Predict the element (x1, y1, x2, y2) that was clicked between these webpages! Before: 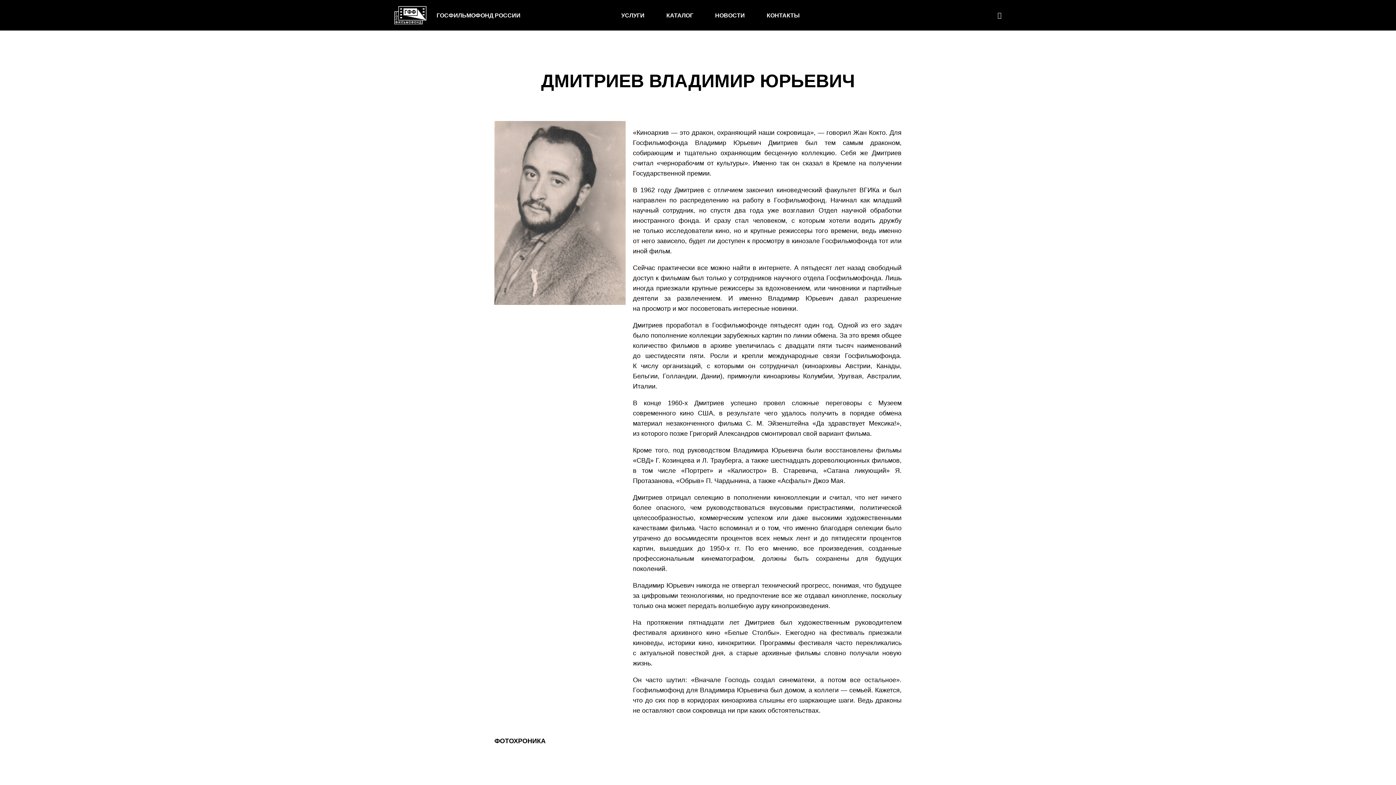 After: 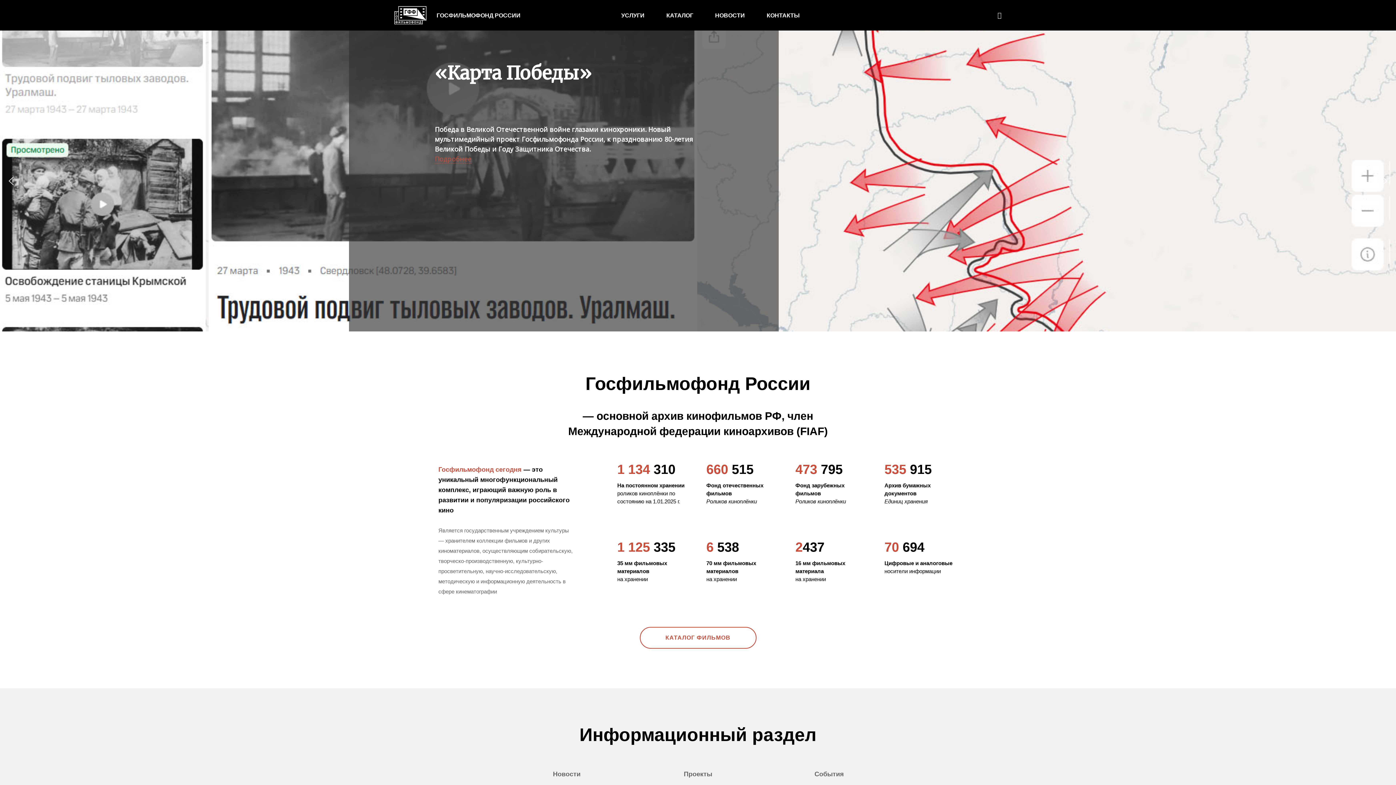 Action: bbox: (394, 6, 524, 24) label: ГОСФИЛЬМОФОНД РОССИИ